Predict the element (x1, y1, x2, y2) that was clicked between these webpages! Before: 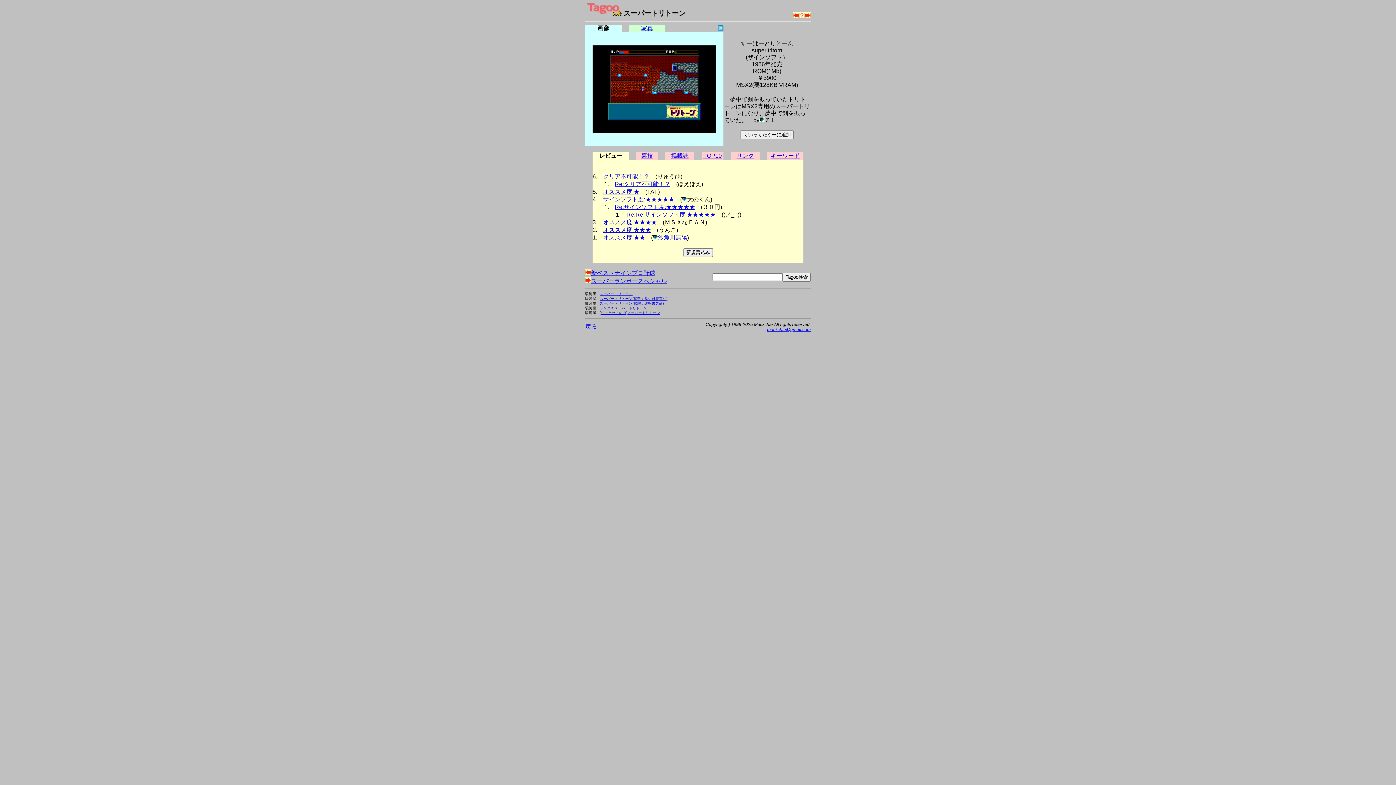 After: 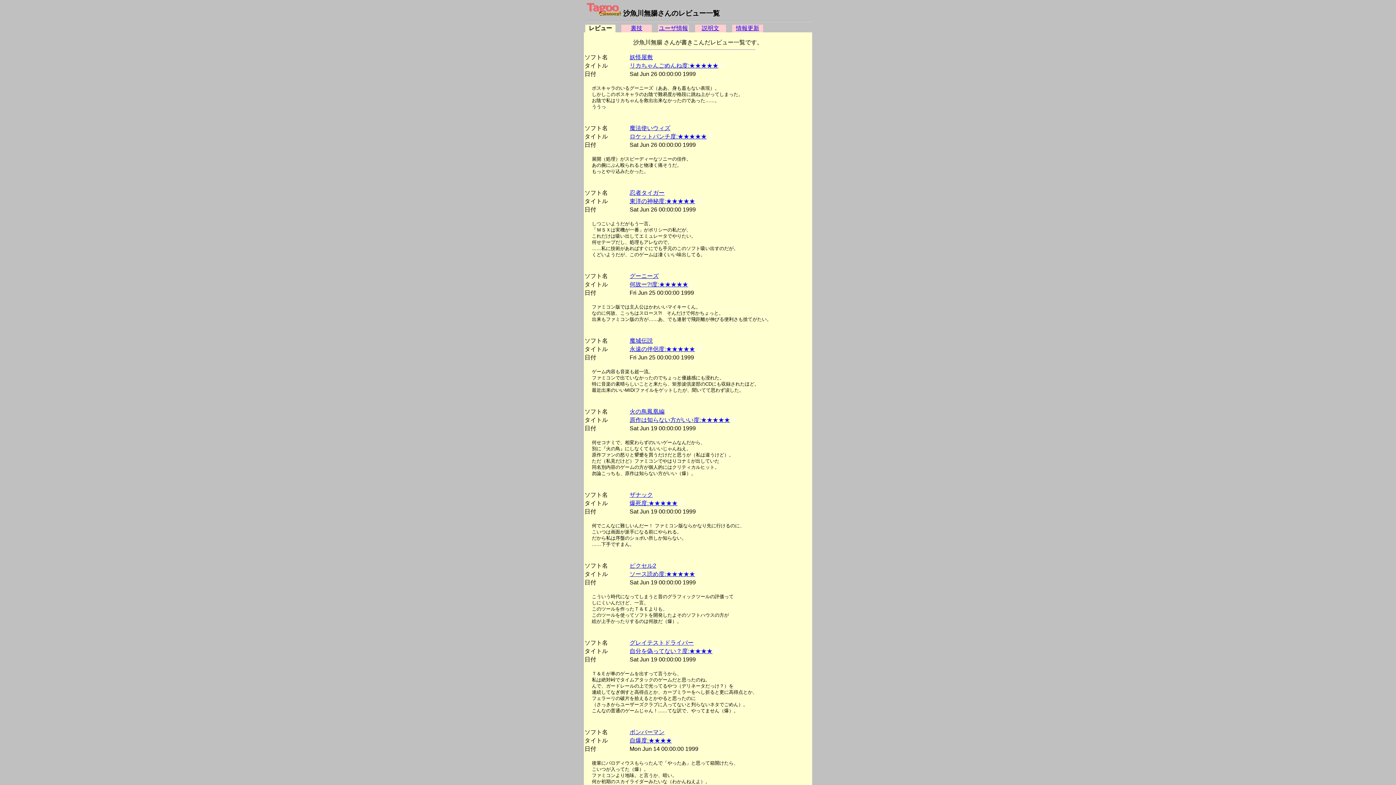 Action: bbox: (653, 234, 658, 240)